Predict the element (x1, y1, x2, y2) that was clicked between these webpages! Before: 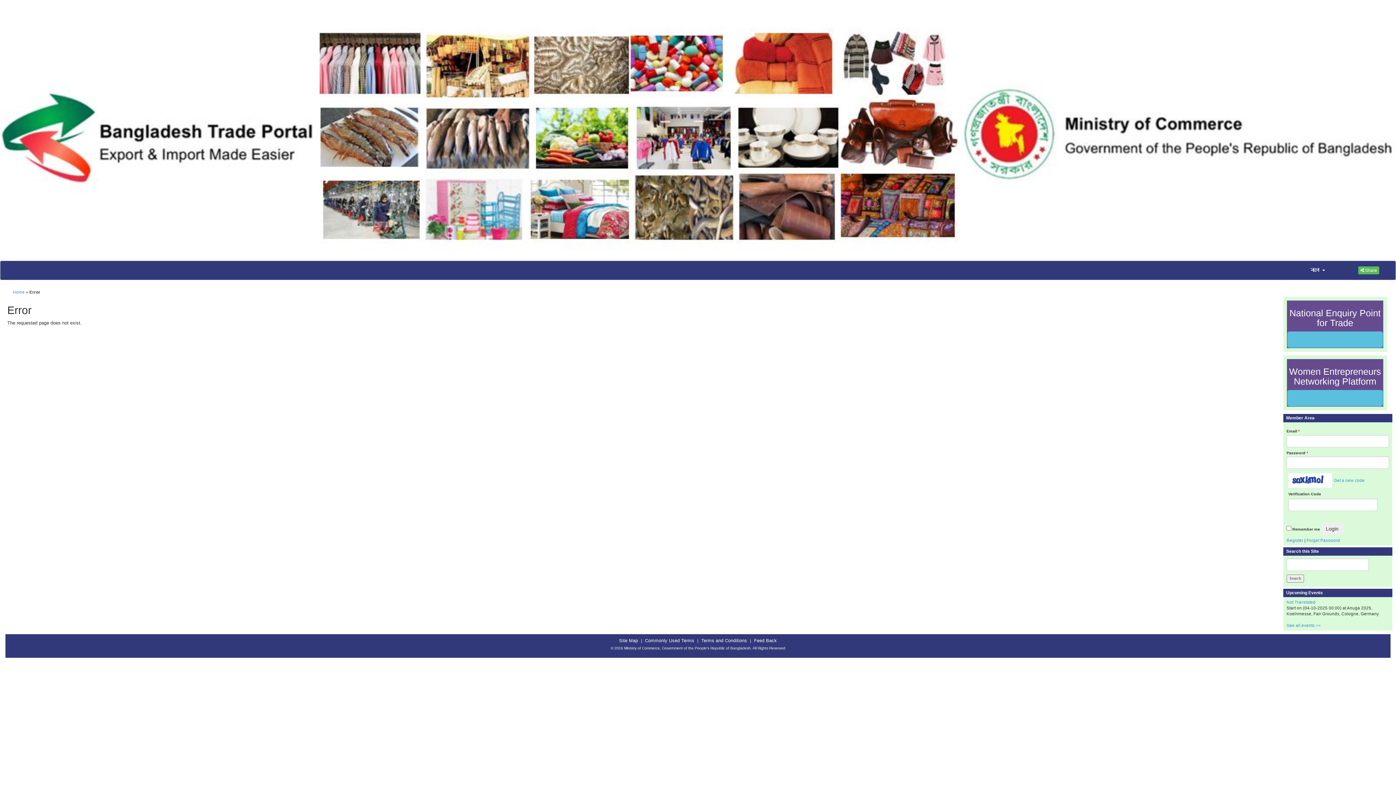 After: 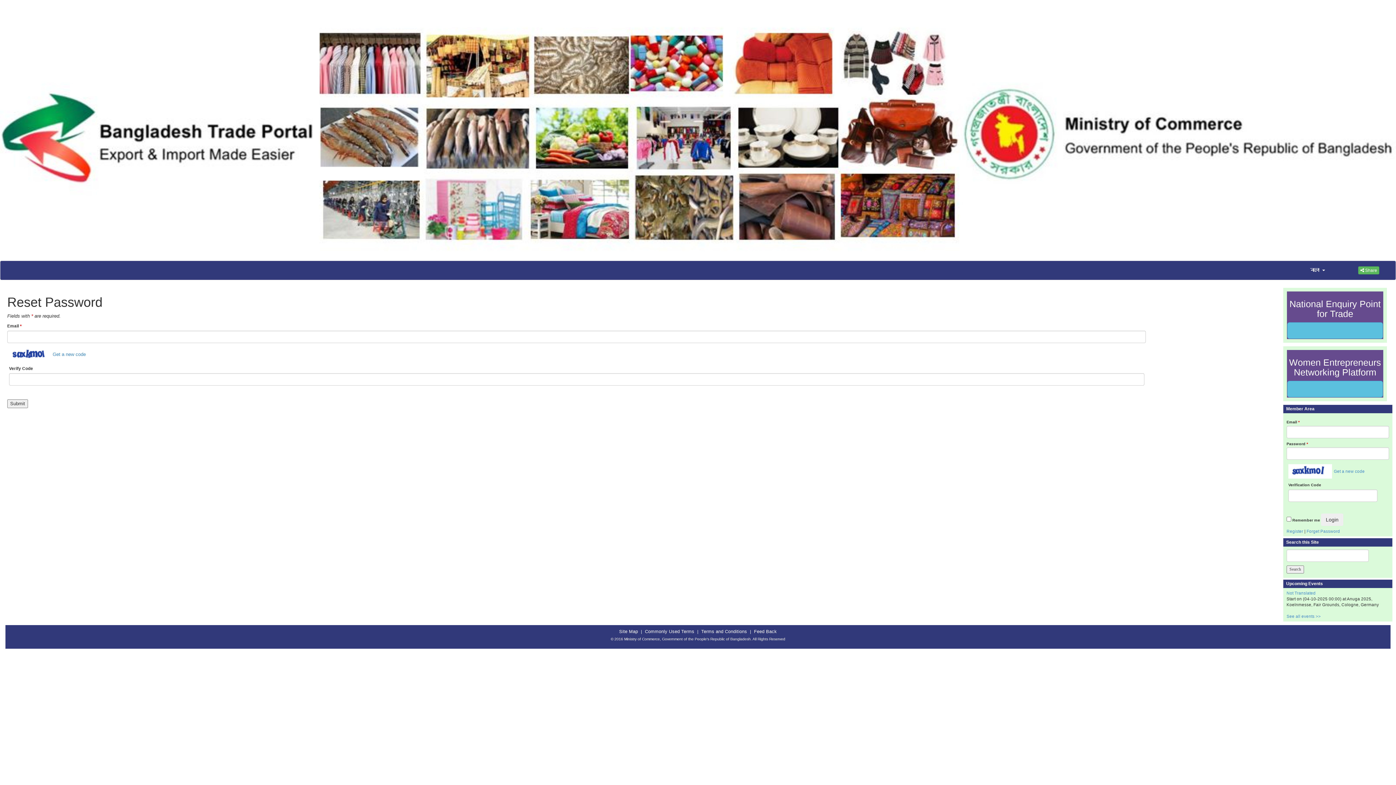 Action: bbox: (1306, 538, 1340, 542) label: Forget Password